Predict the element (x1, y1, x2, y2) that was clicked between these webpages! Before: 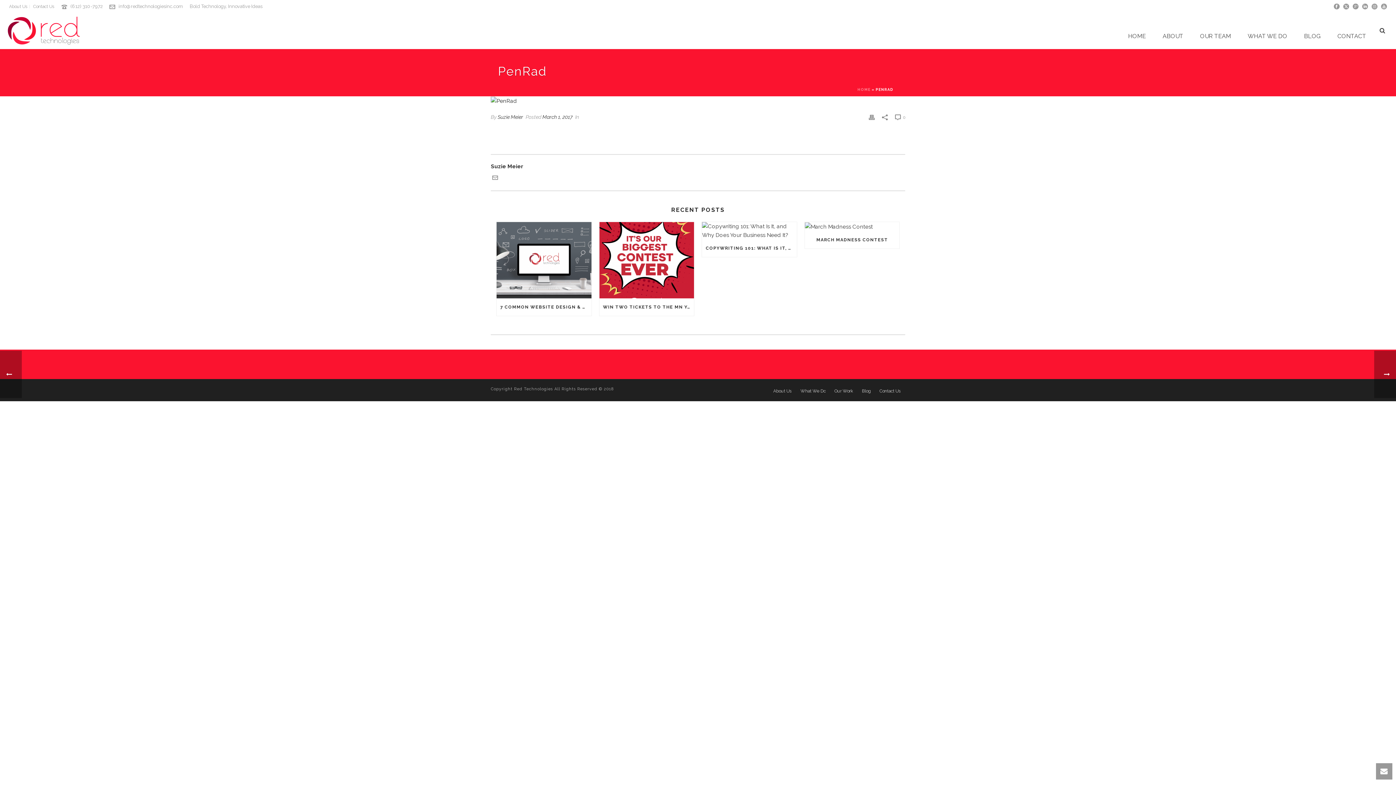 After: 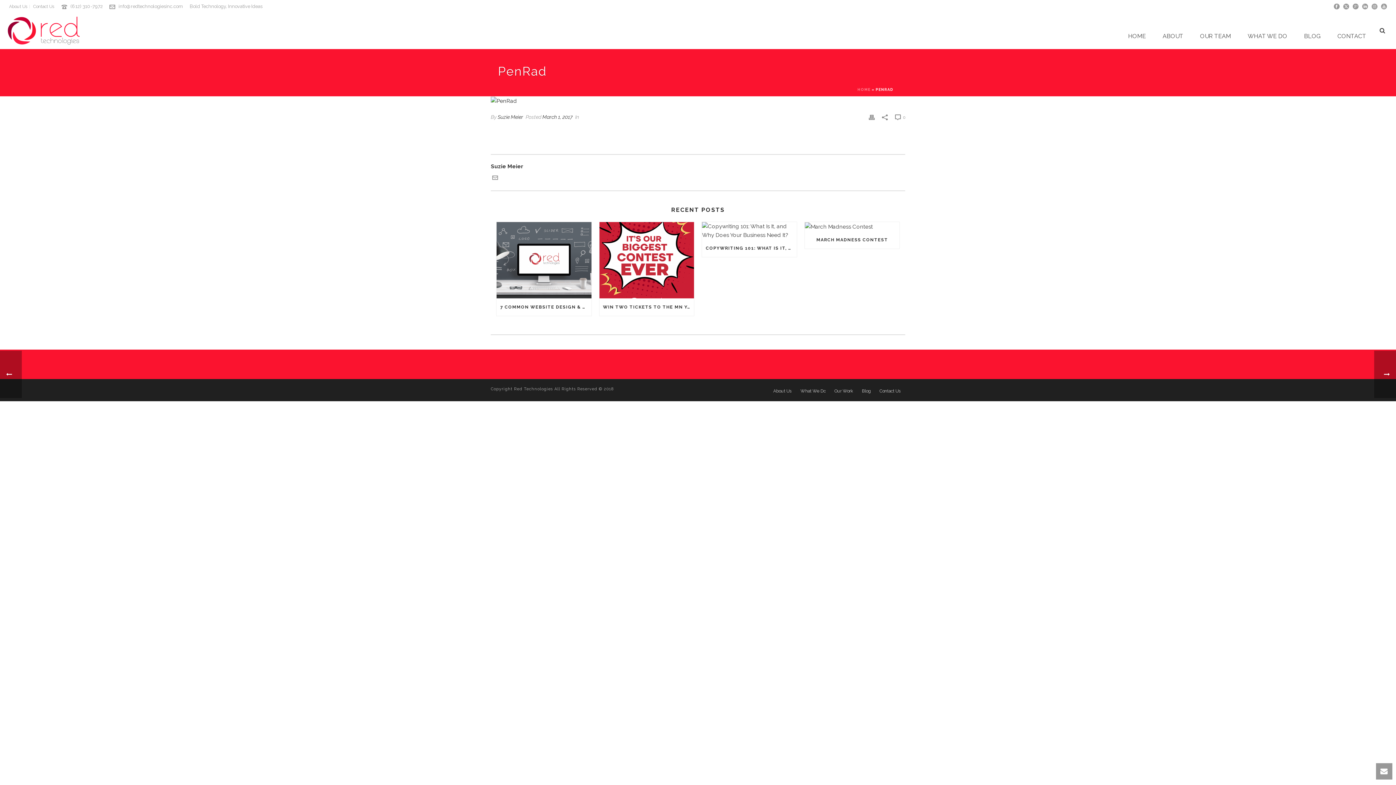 Action: bbox: (869, 112, 874, 121)